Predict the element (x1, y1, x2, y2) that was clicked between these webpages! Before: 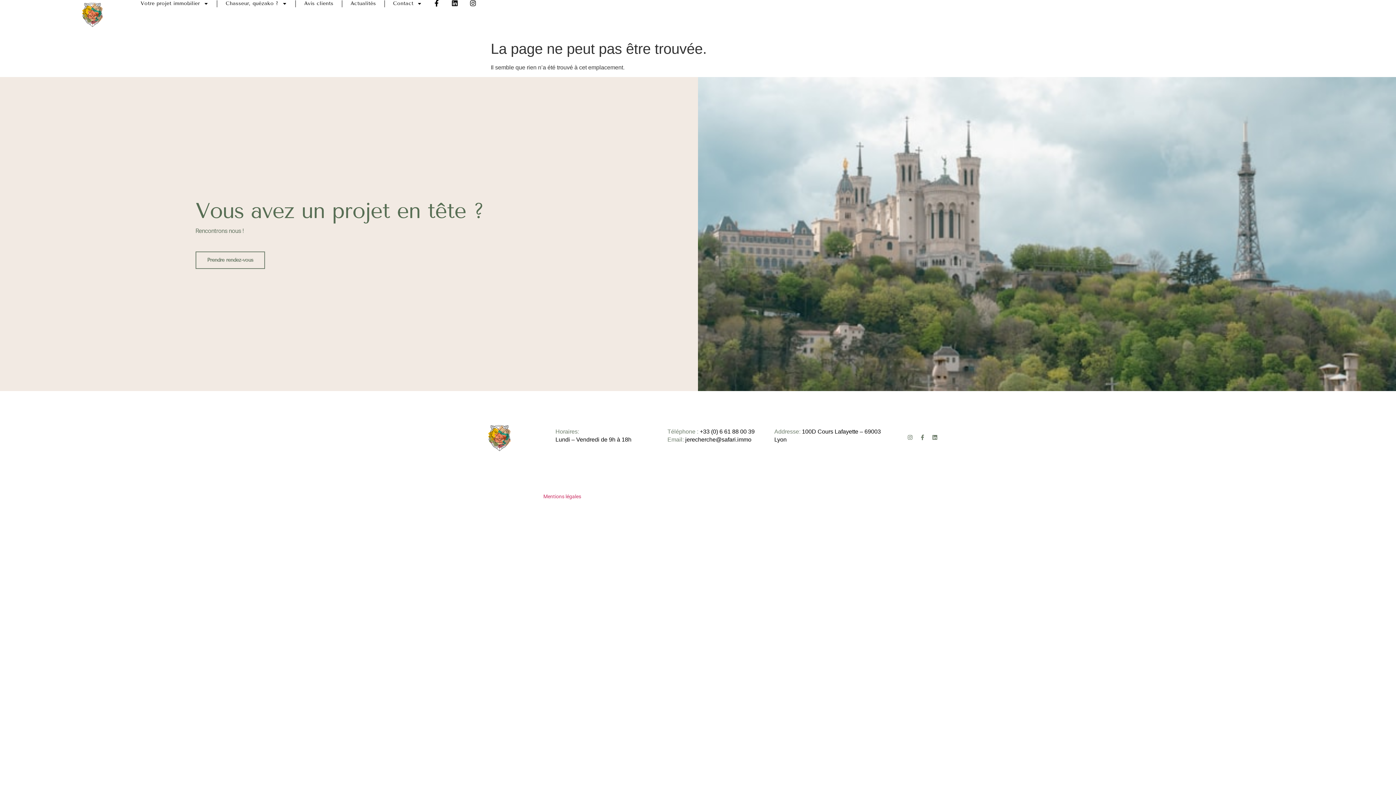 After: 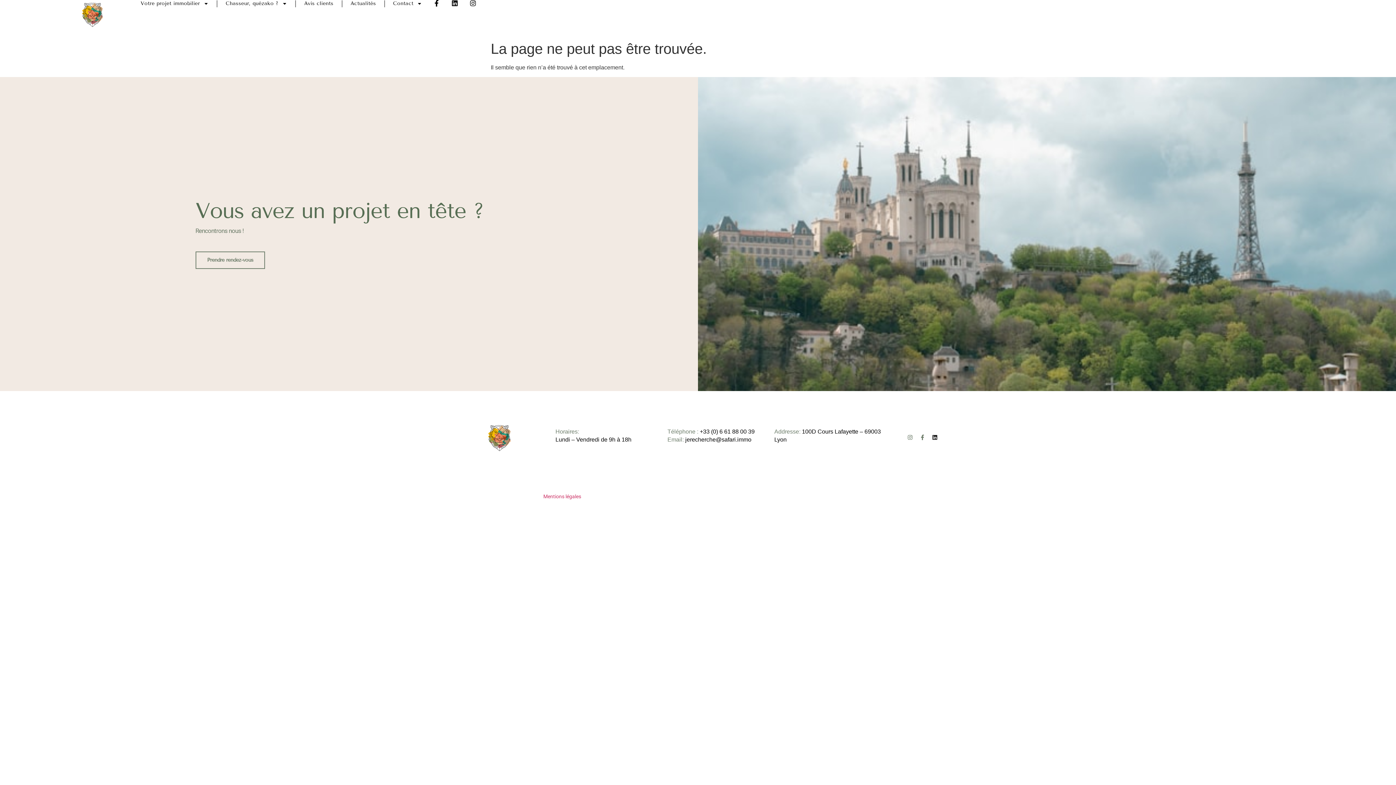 Action: bbox: (932, 434, 937, 440) label: Linkedin